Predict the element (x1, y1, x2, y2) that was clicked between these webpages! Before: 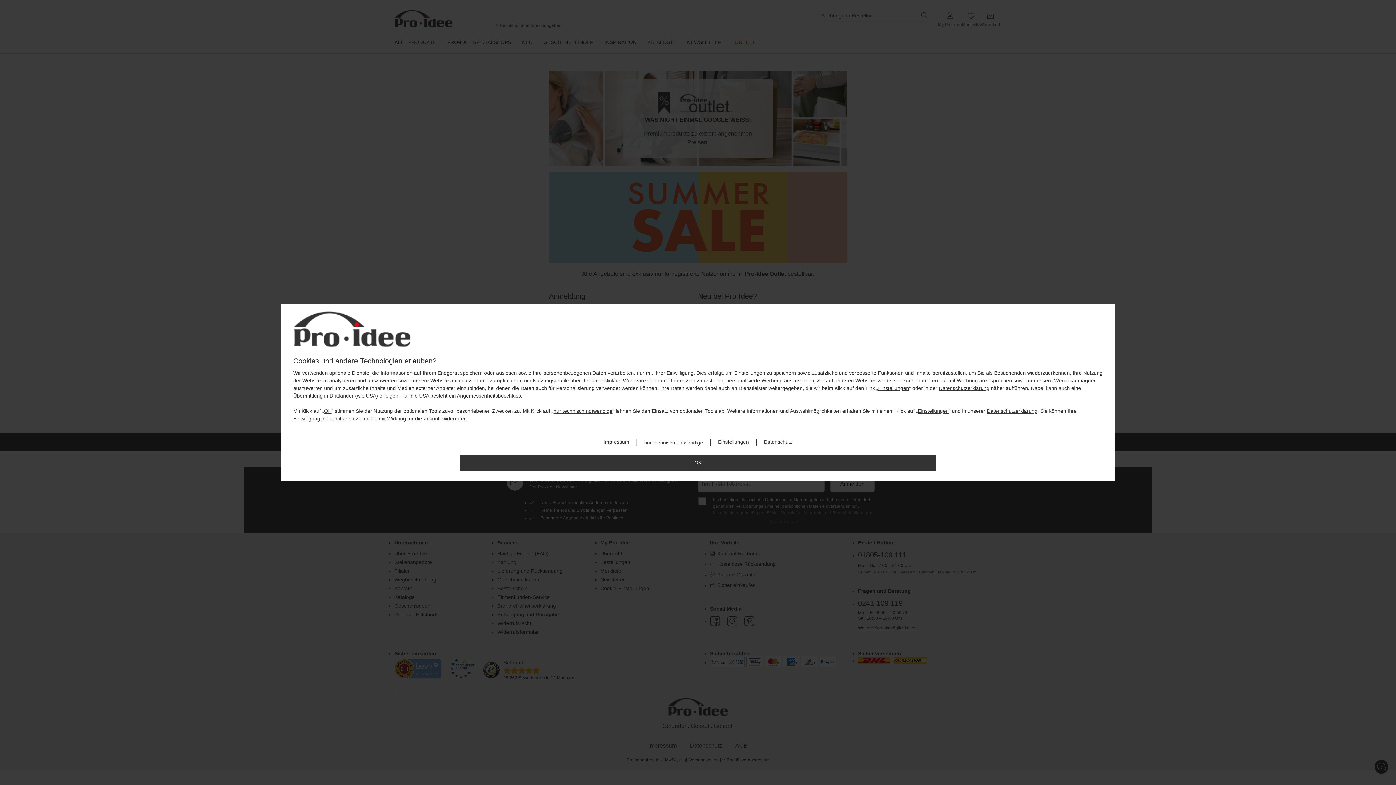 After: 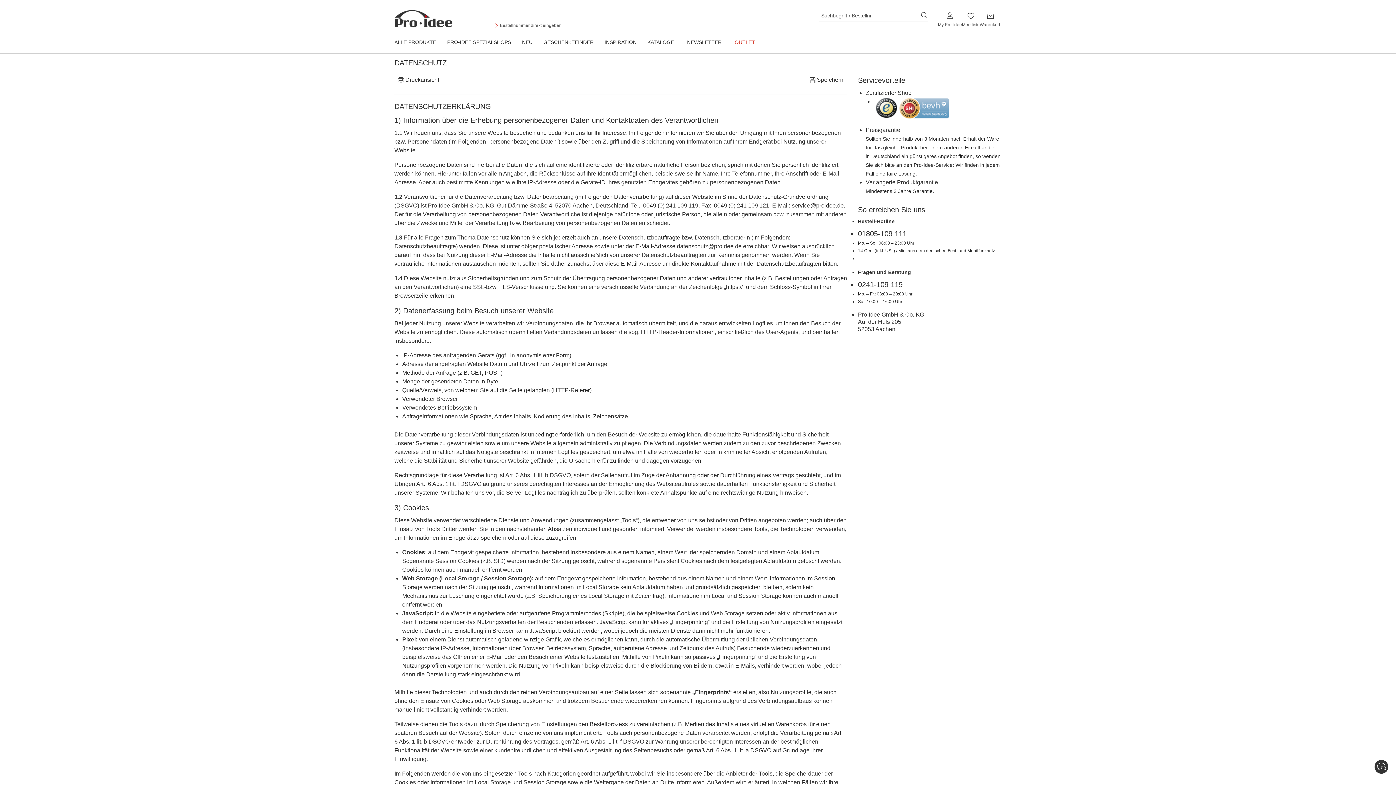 Action: label: Datenschutzerklärung bbox: (987, 408, 1037, 414)